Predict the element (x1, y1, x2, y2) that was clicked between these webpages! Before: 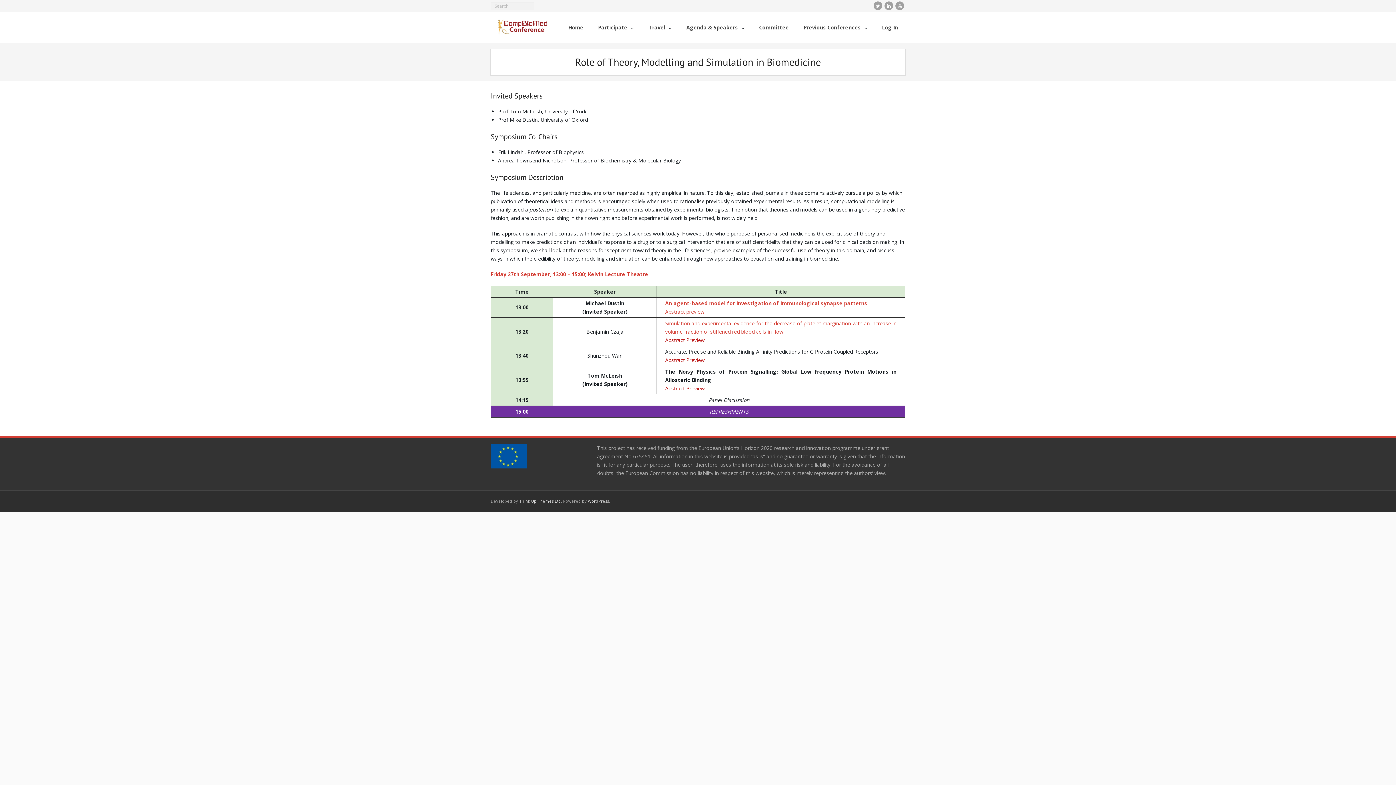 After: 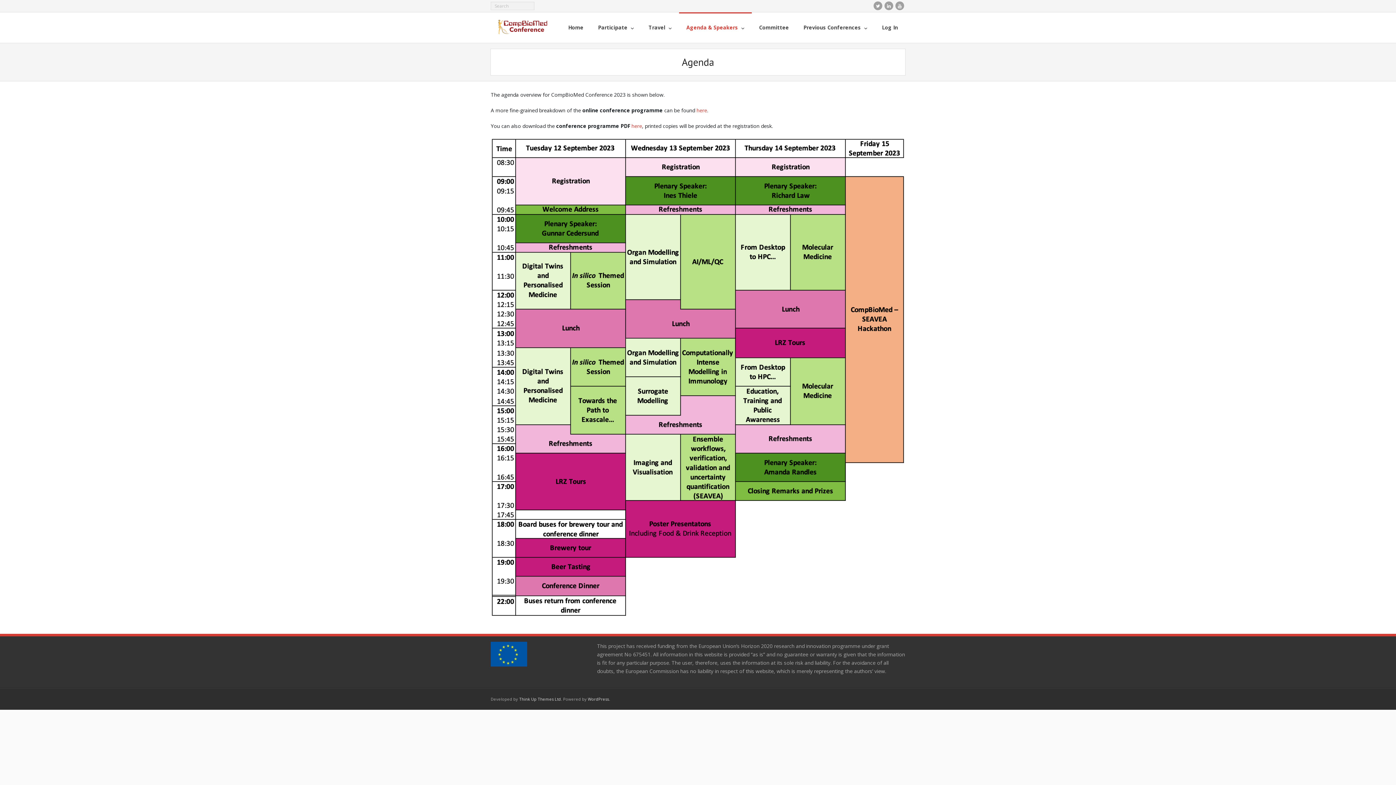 Action: bbox: (679, 12, 752, 42) label: Agenda & Speakers